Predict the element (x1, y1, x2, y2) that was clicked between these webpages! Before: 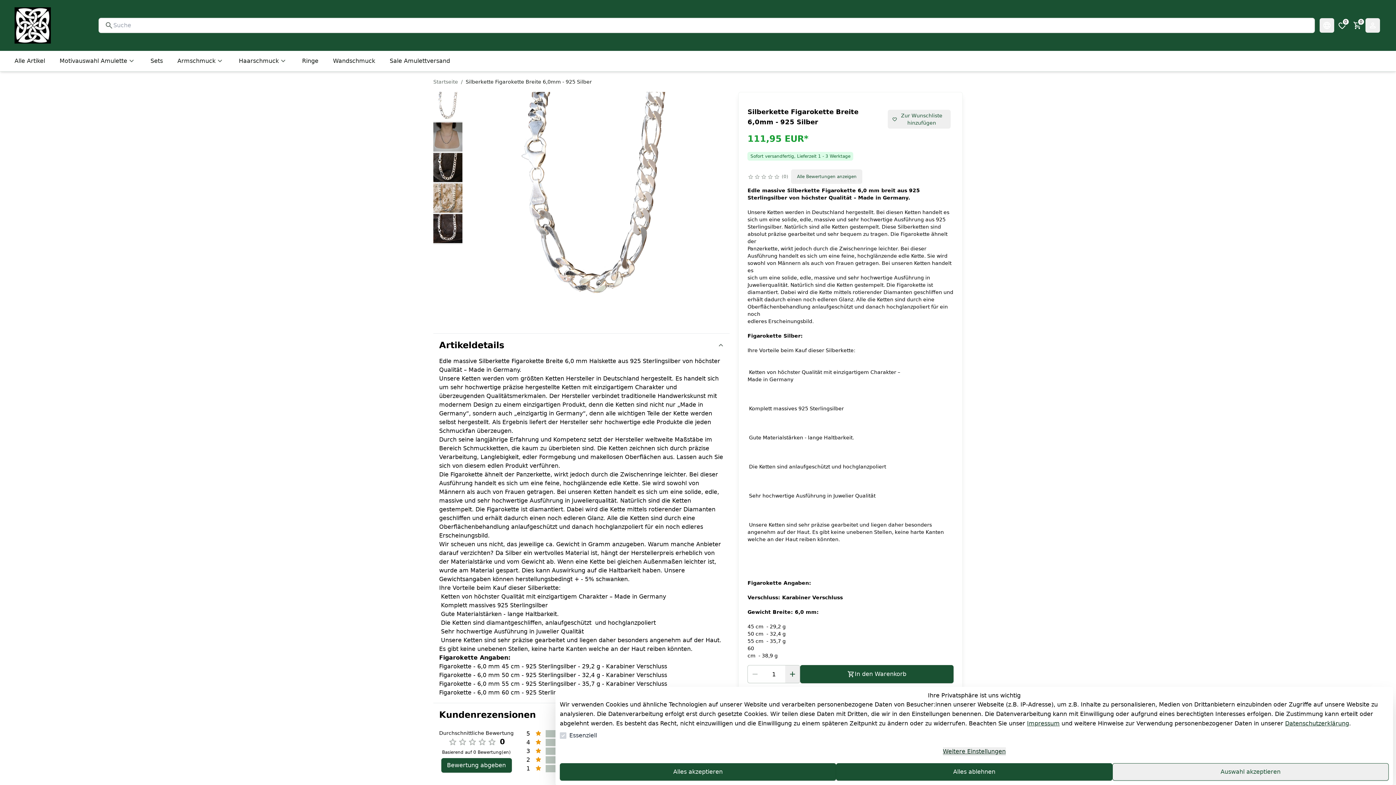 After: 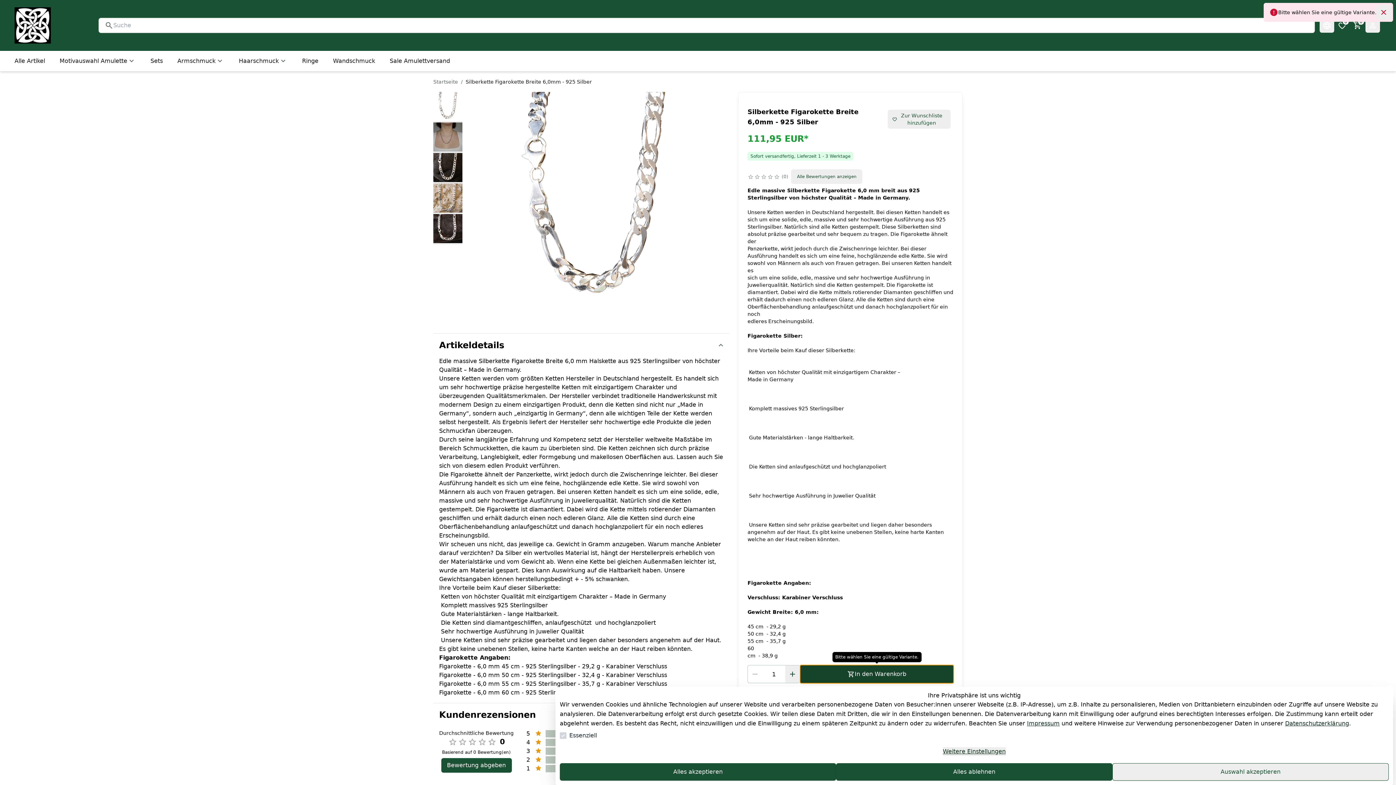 Action: bbox: (800, 665, 953, 683) label: In den Warenkorb